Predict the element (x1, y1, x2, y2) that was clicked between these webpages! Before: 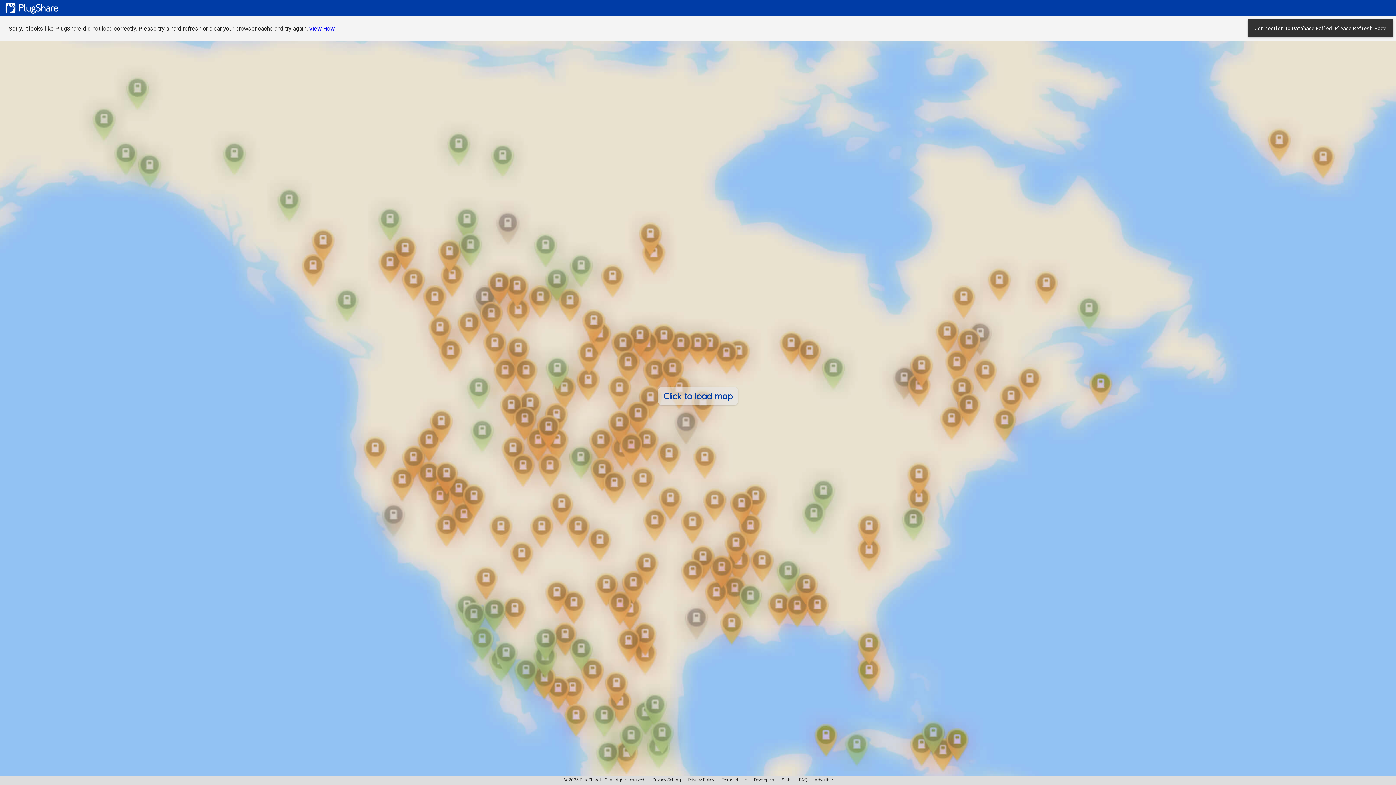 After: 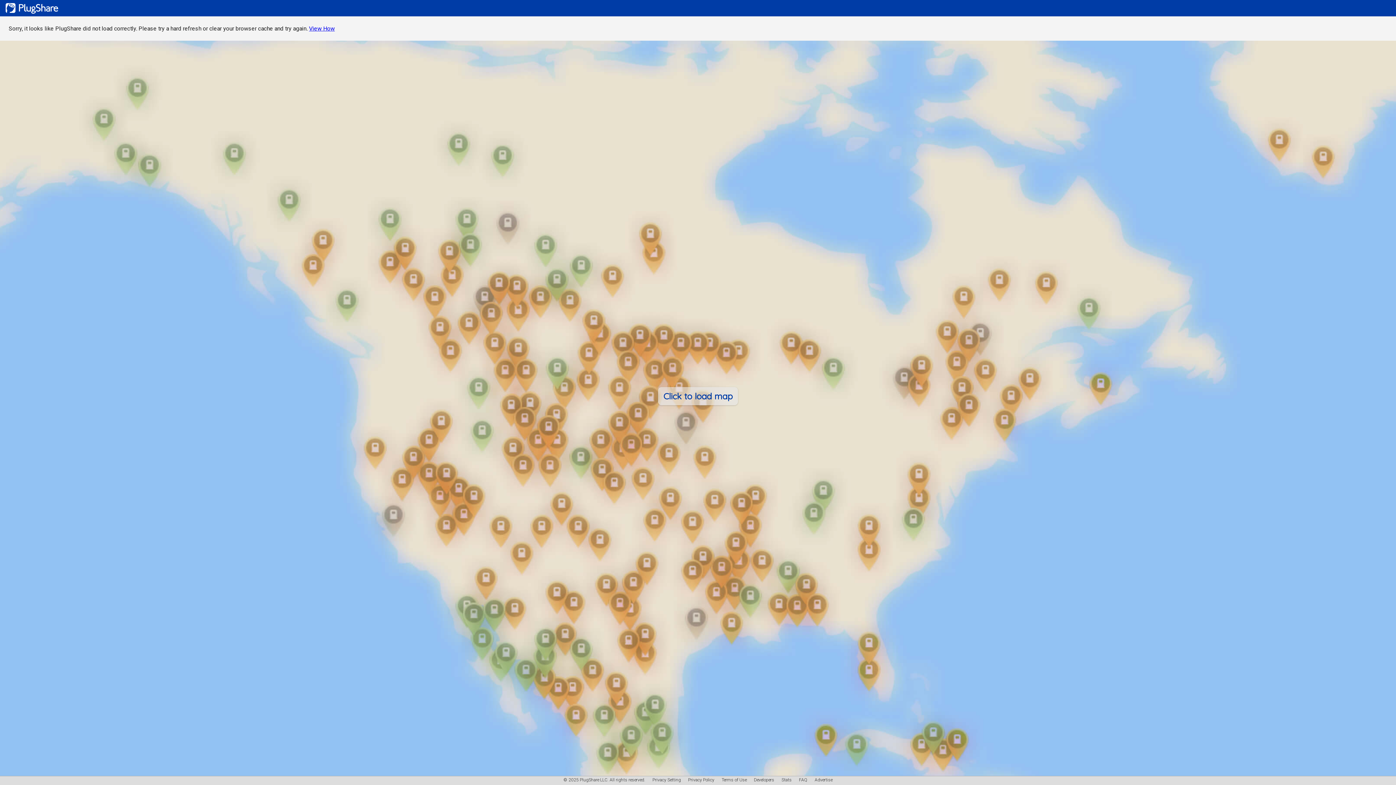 Action: bbox: (309, 25, 334, 32) label: View How